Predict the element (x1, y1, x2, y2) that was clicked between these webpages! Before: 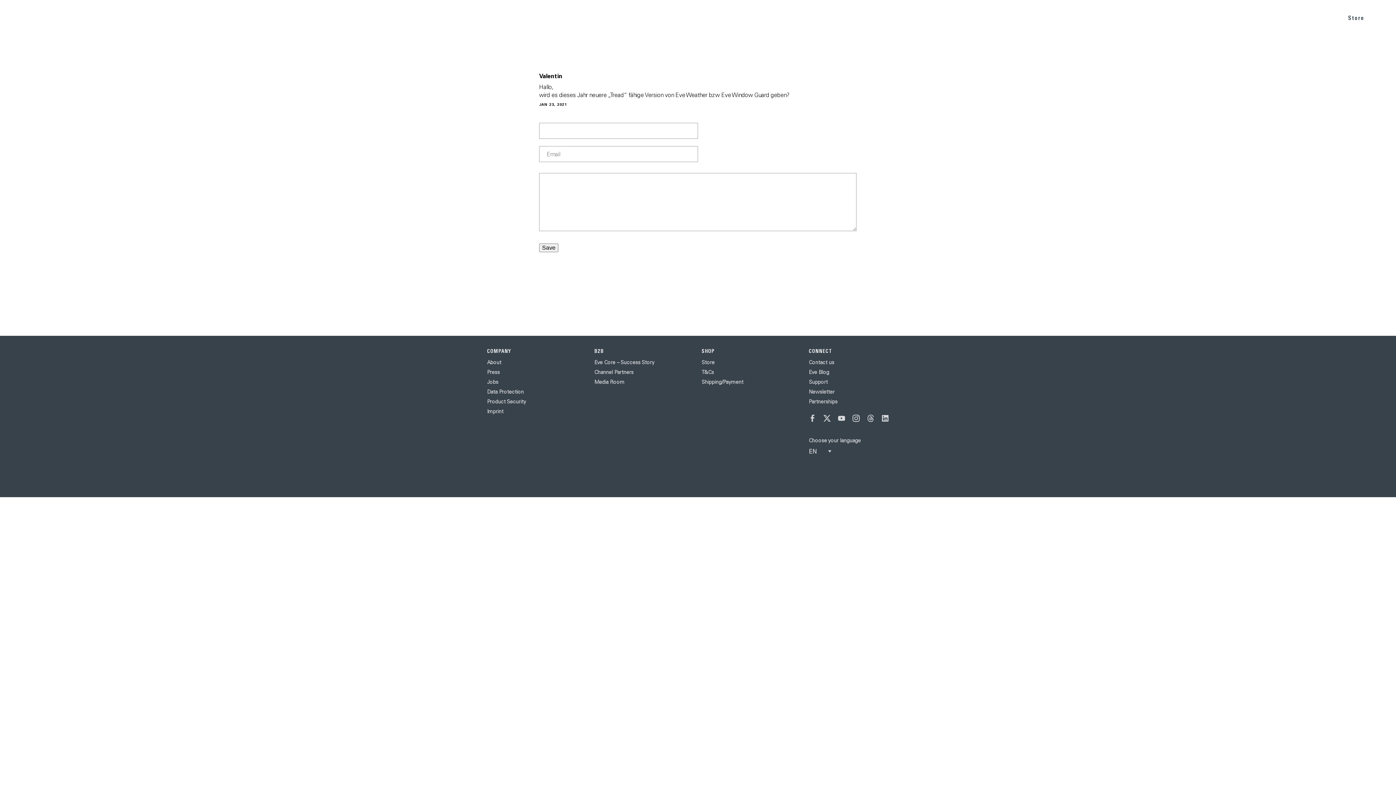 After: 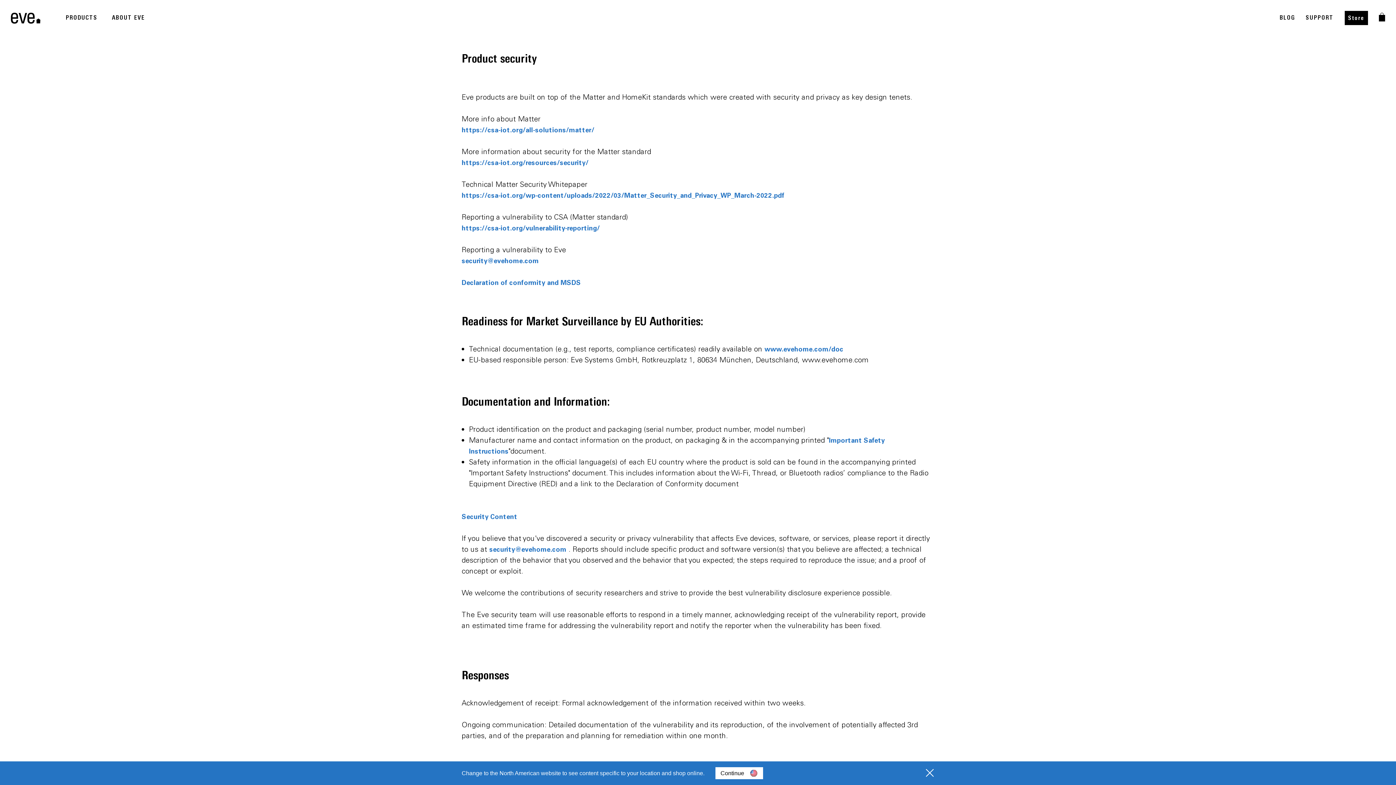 Action: bbox: (487, 398, 526, 405) label: Product Security